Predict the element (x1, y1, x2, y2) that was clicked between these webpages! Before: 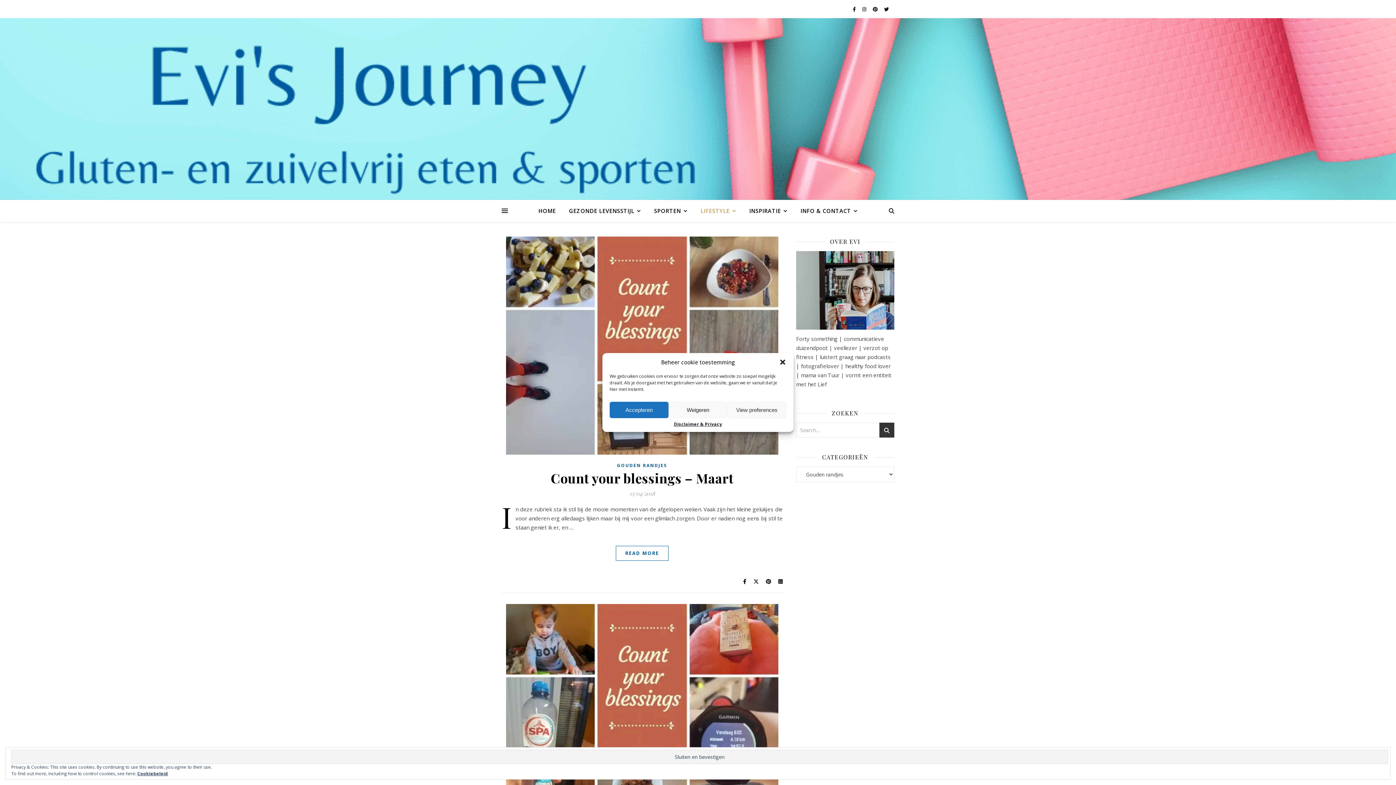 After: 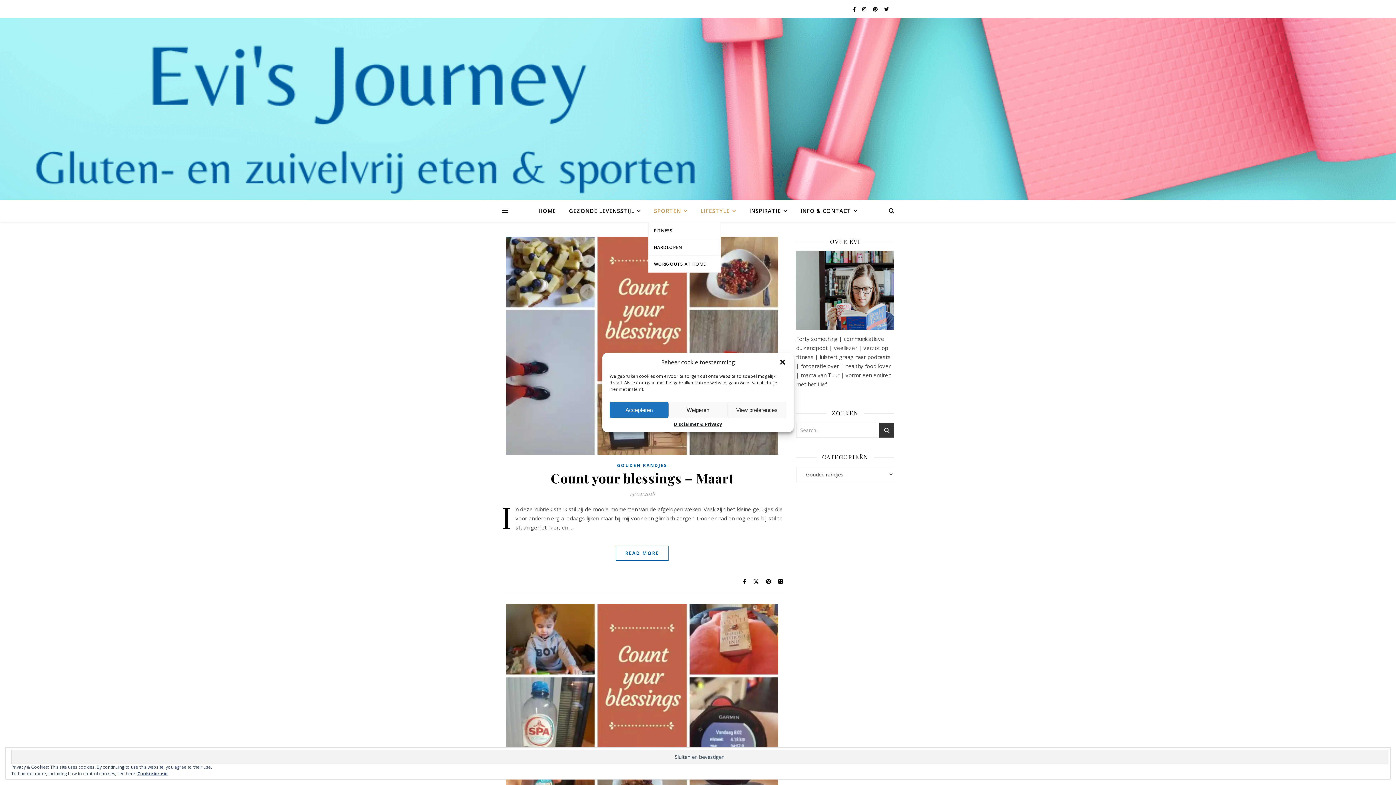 Action: bbox: (648, 200, 693, 222) label: SPORTEN